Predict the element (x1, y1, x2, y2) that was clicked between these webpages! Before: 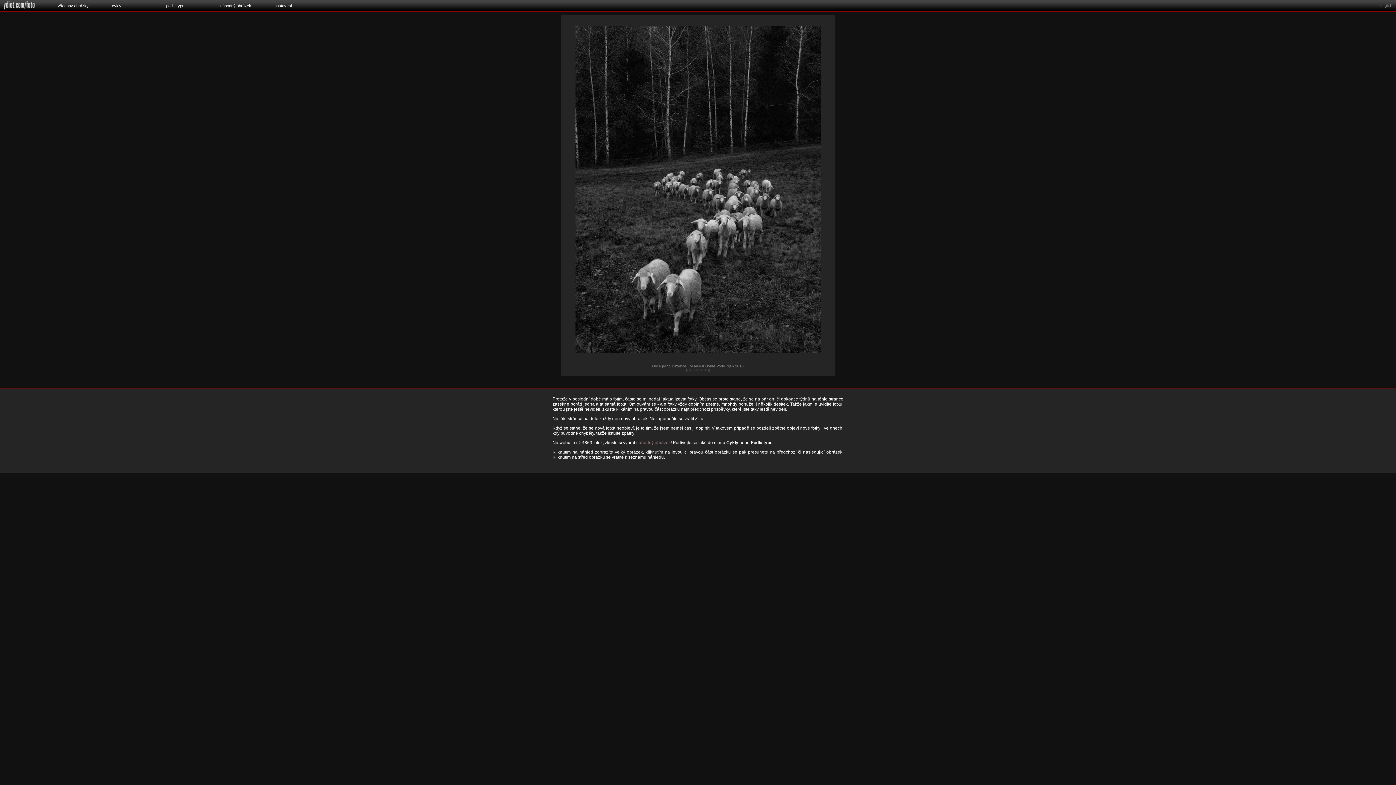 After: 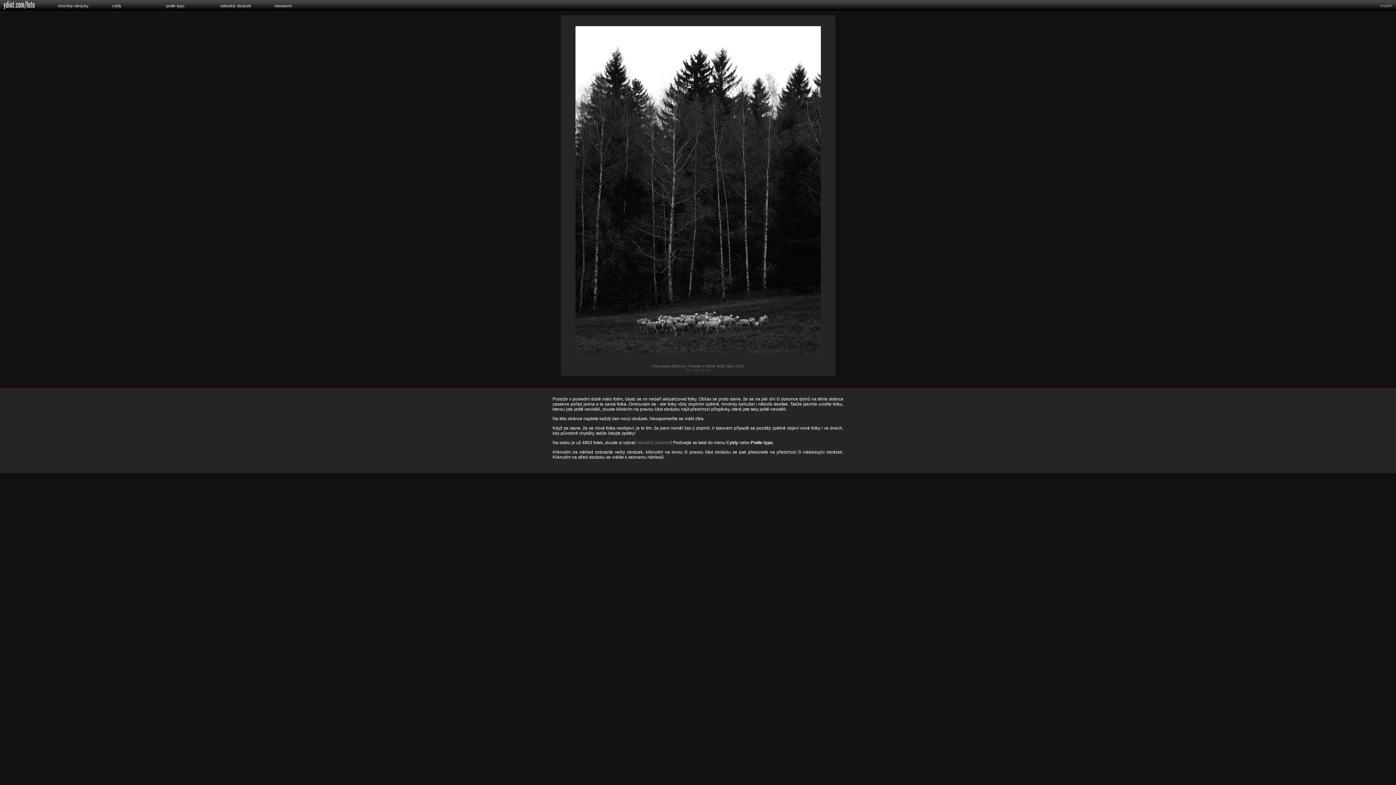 Action: bbox: (742, 15, 835, 353) label:  